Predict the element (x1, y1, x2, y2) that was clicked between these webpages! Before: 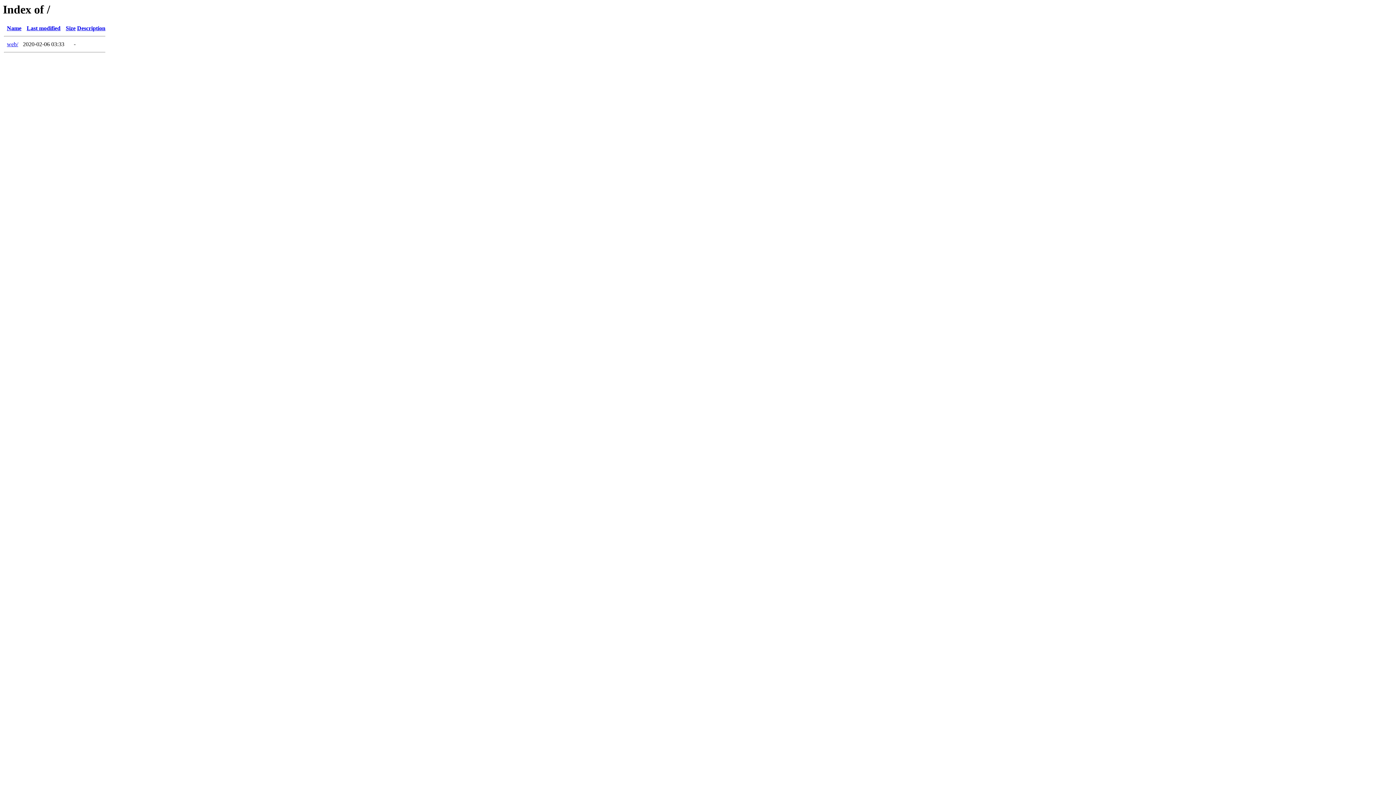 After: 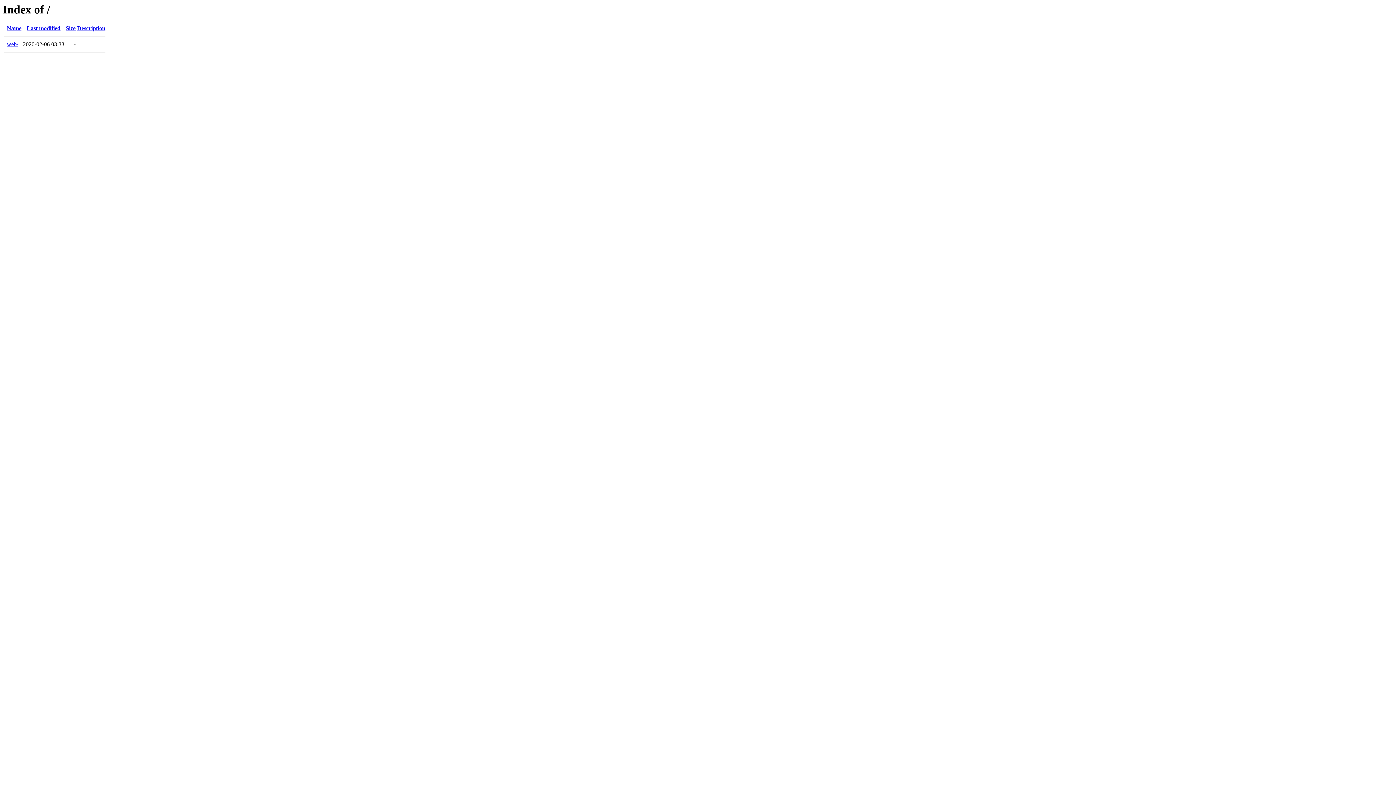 Action: label: Size bbox: (65, 25, 75, 31)